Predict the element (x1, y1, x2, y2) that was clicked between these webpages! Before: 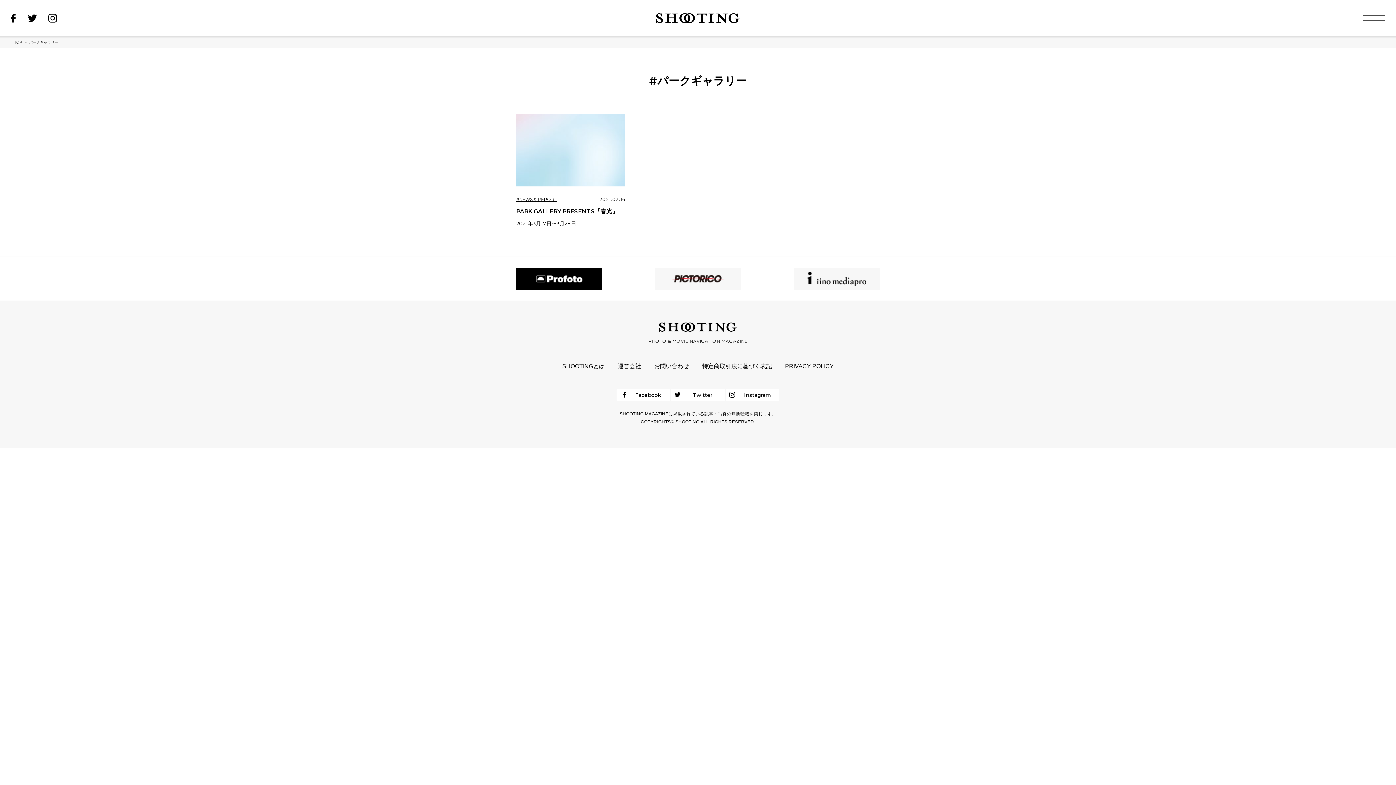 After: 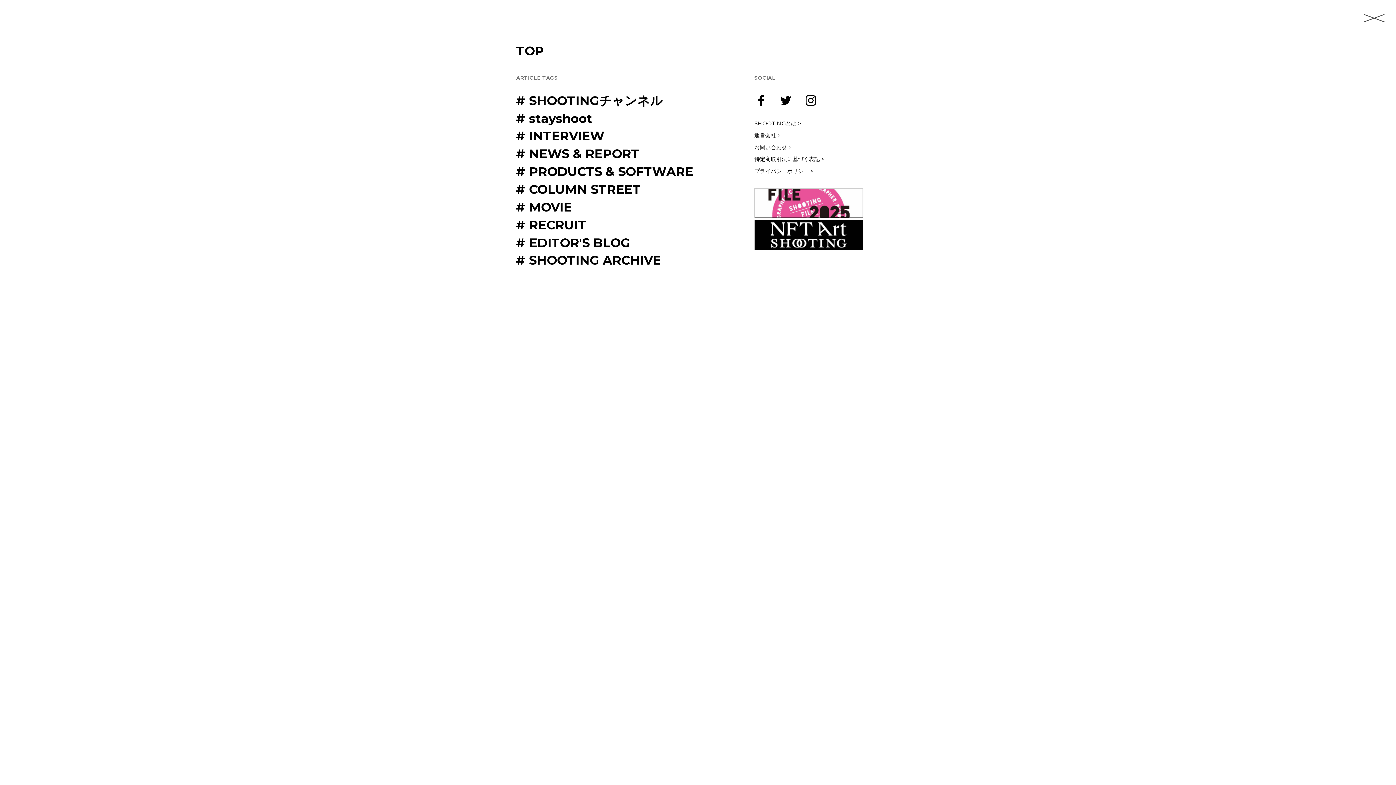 Action: bbox: (1352, 0, 1396, 36)